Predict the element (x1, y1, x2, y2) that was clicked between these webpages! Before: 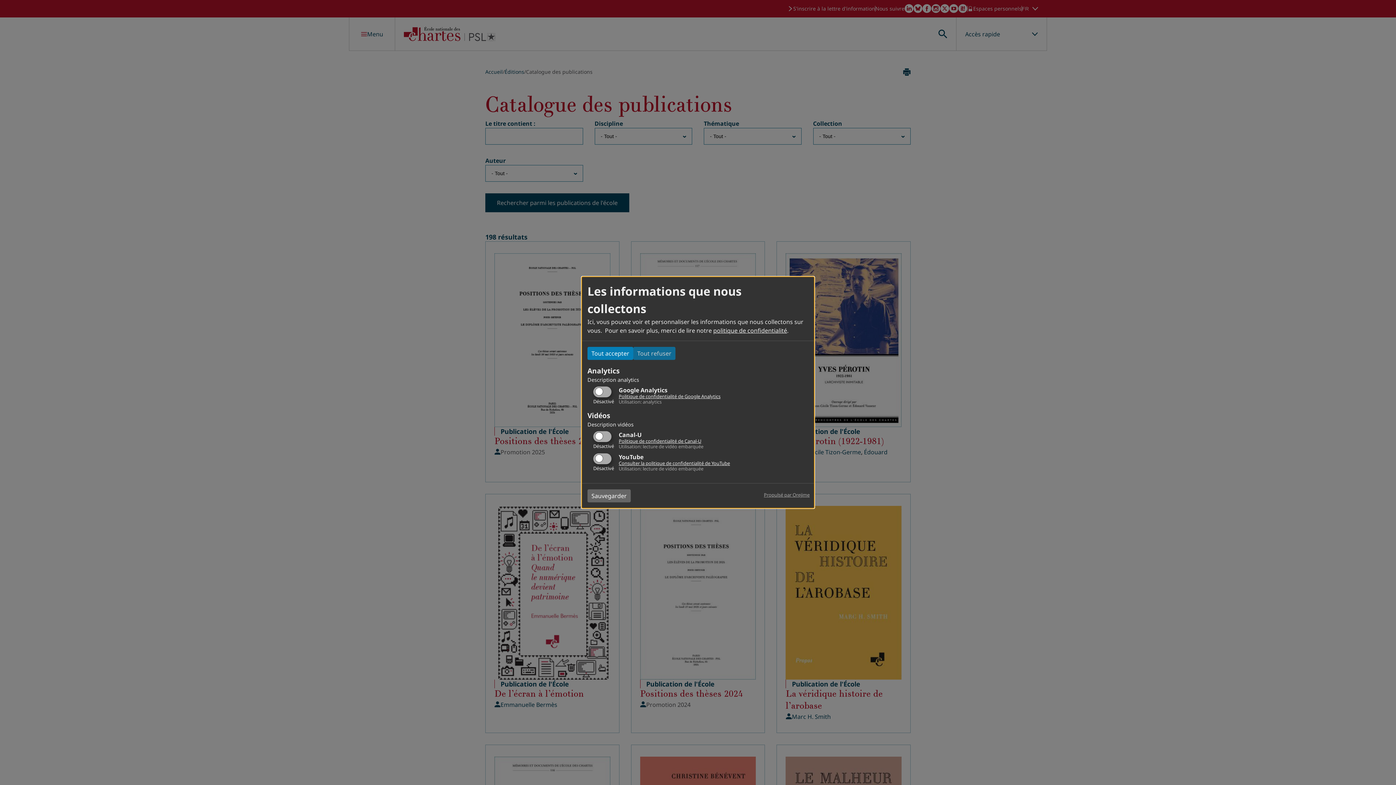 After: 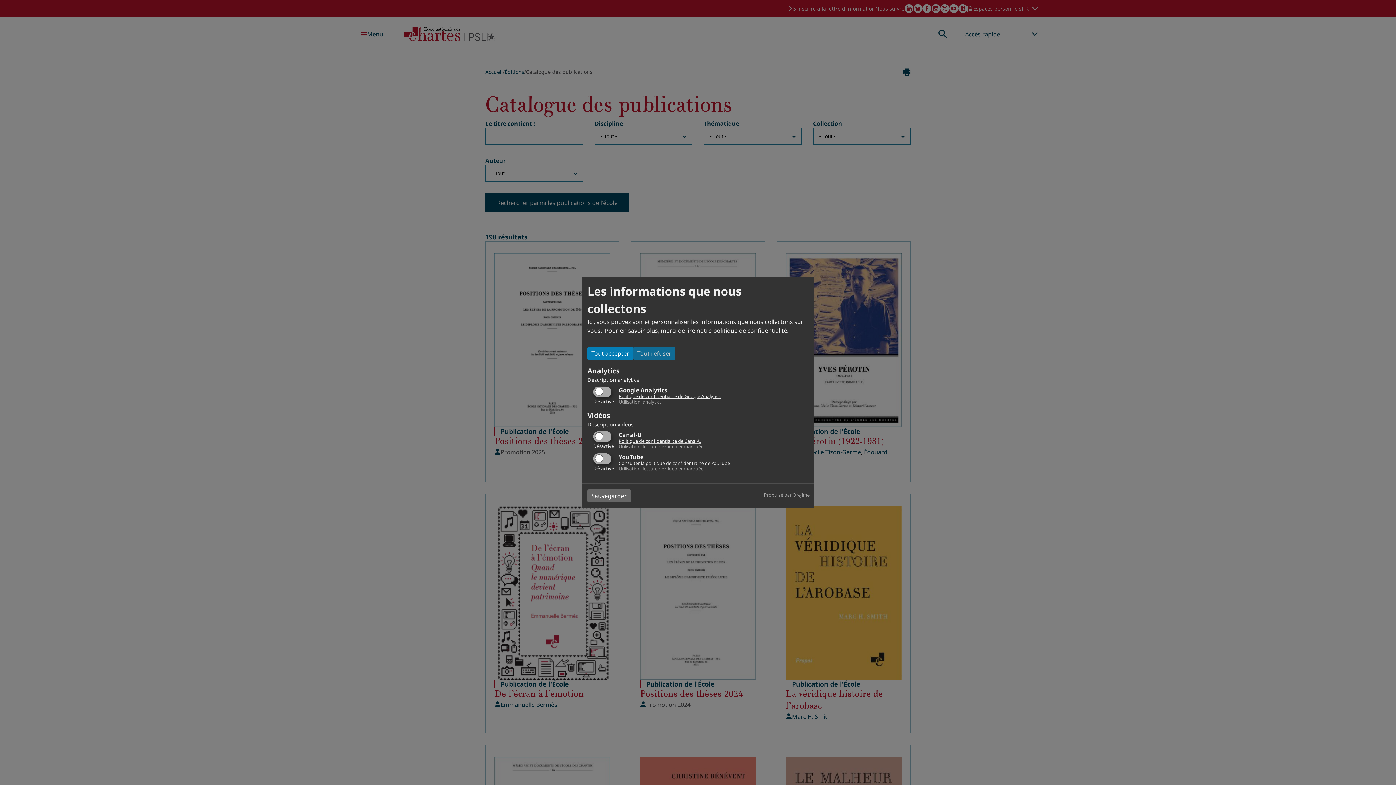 Action: label: Consulter la politique de confidentialité de YouTube bbox: (618, 460, 730, 466)